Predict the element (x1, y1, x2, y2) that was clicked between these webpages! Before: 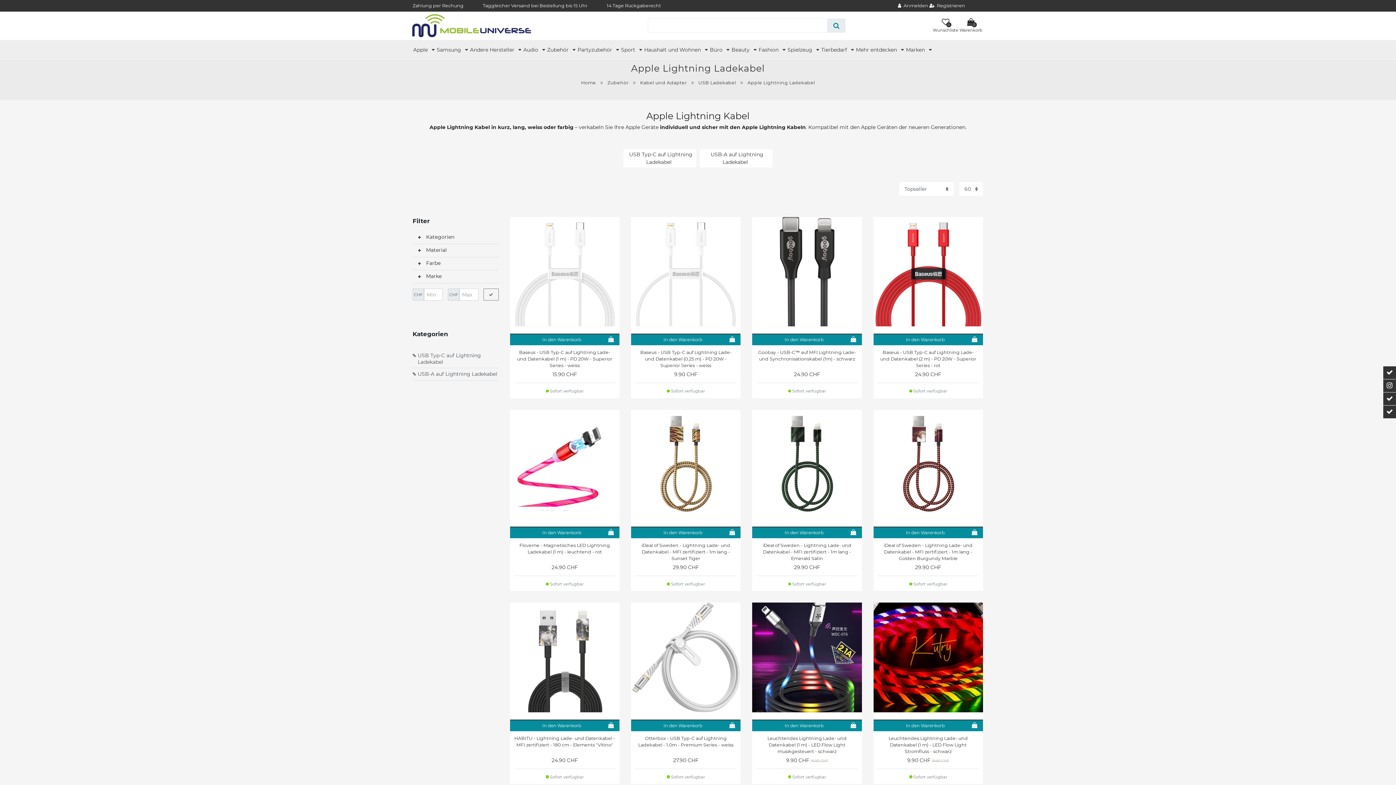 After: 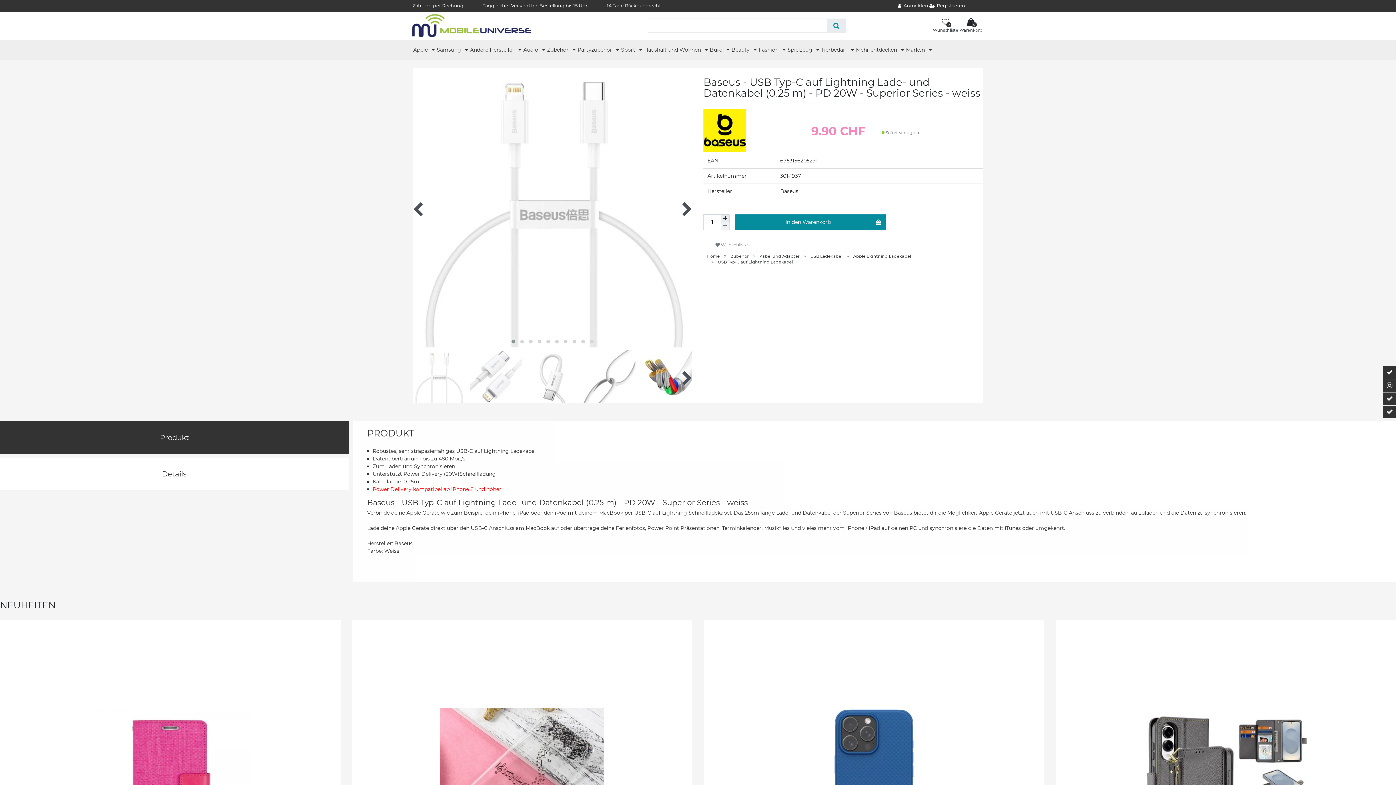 Action: label: Baseus - USB Typ-C auf Lightning Lade- und Datenkabel (0.25 m) - PD 20W - Superior Series - weiss bbox: (635, 349, 736, 369)